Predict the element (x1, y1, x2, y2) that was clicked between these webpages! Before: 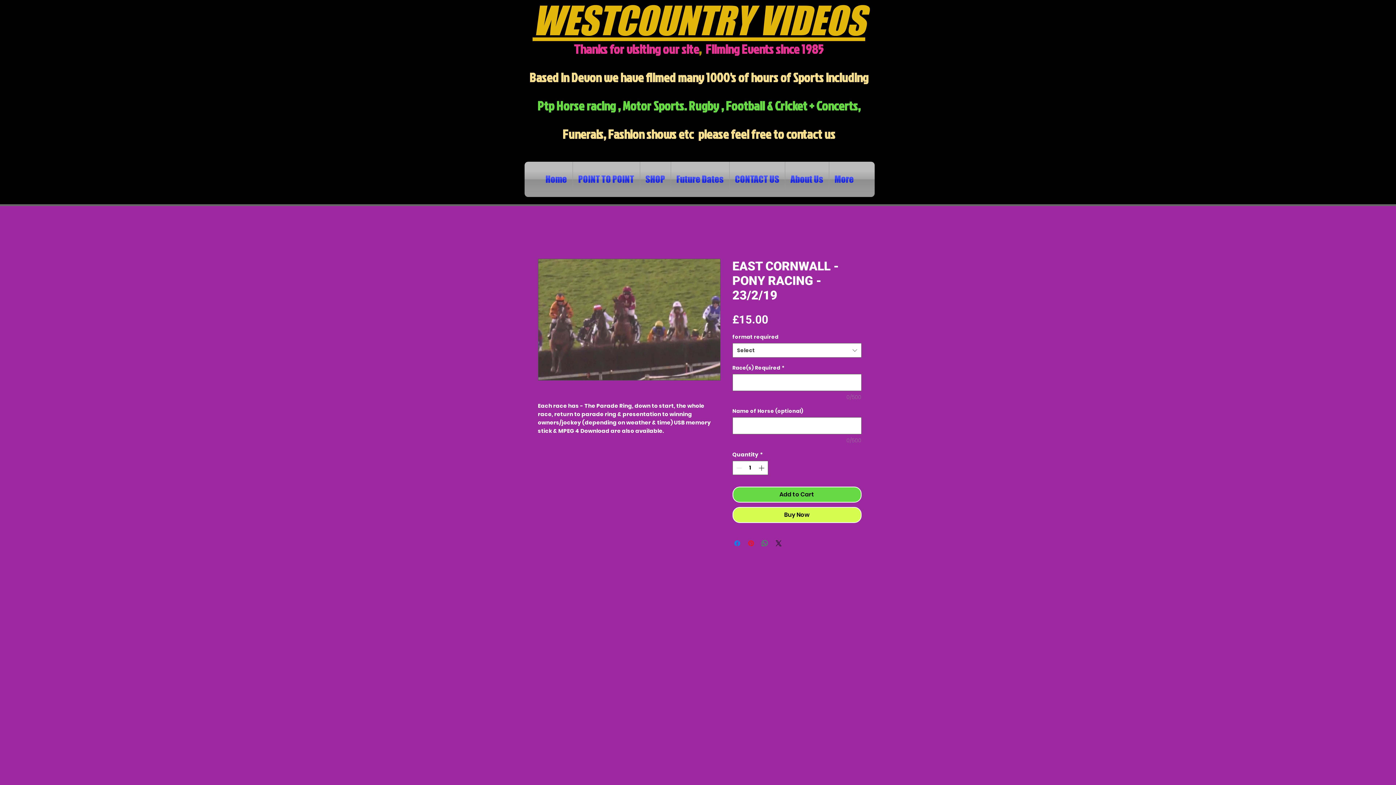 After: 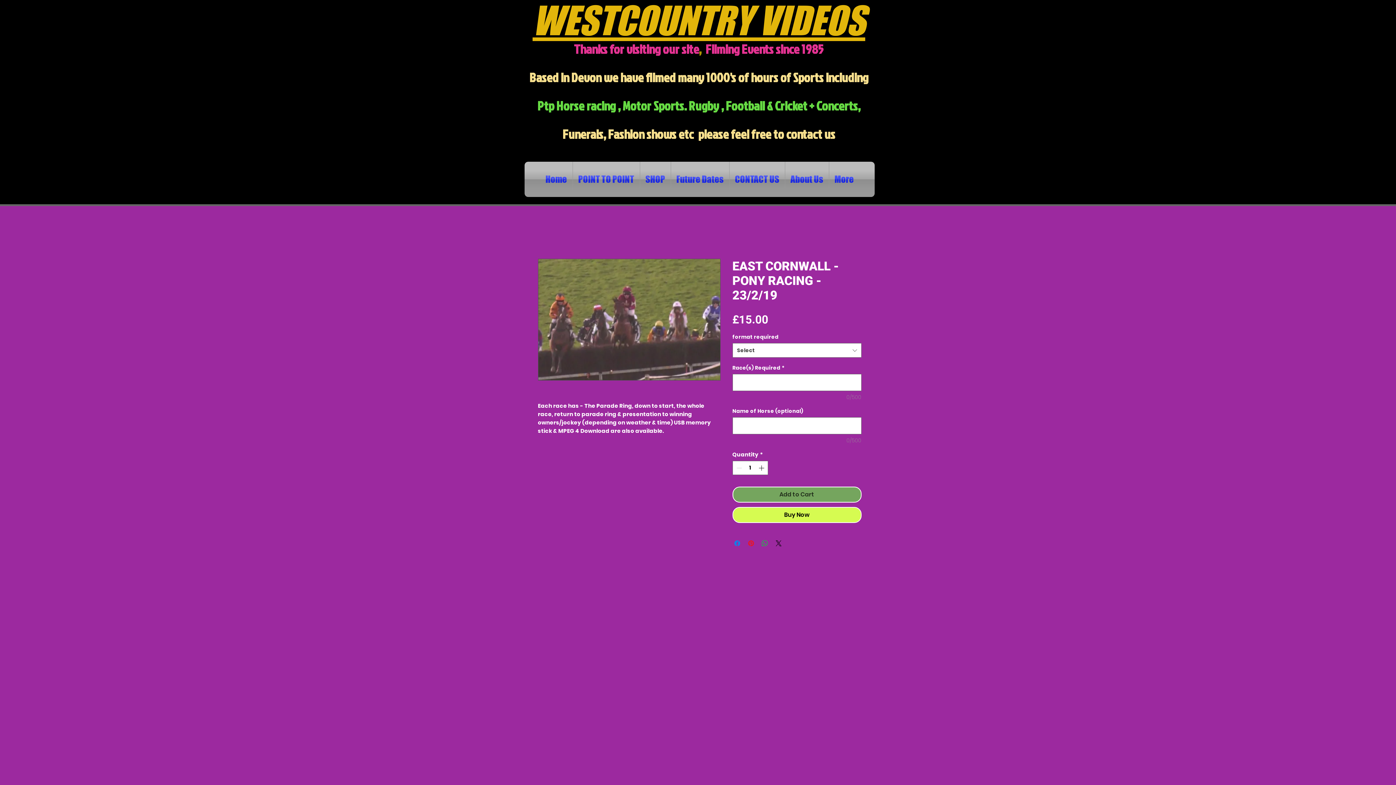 Action: label: Add to Cart bbox: (732, 486, 861, 502)